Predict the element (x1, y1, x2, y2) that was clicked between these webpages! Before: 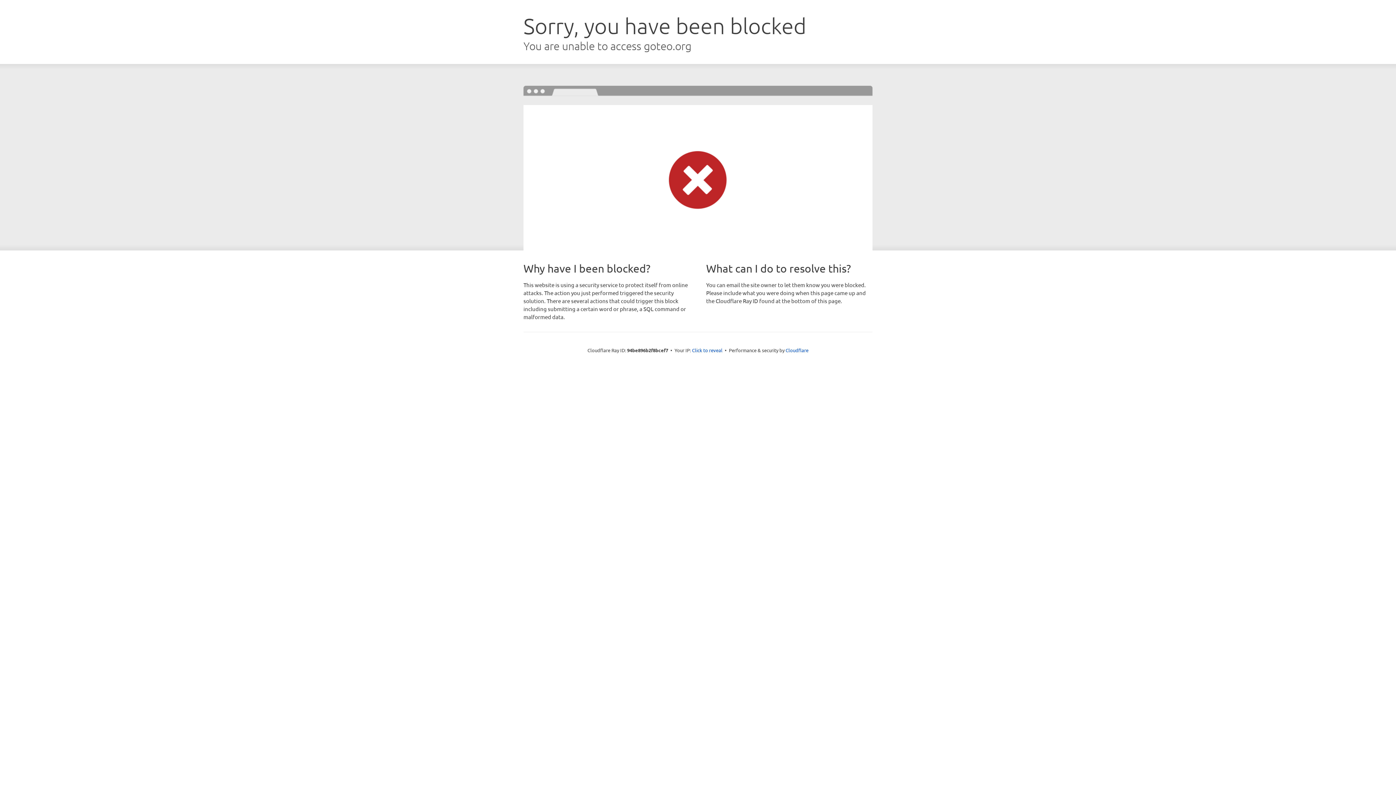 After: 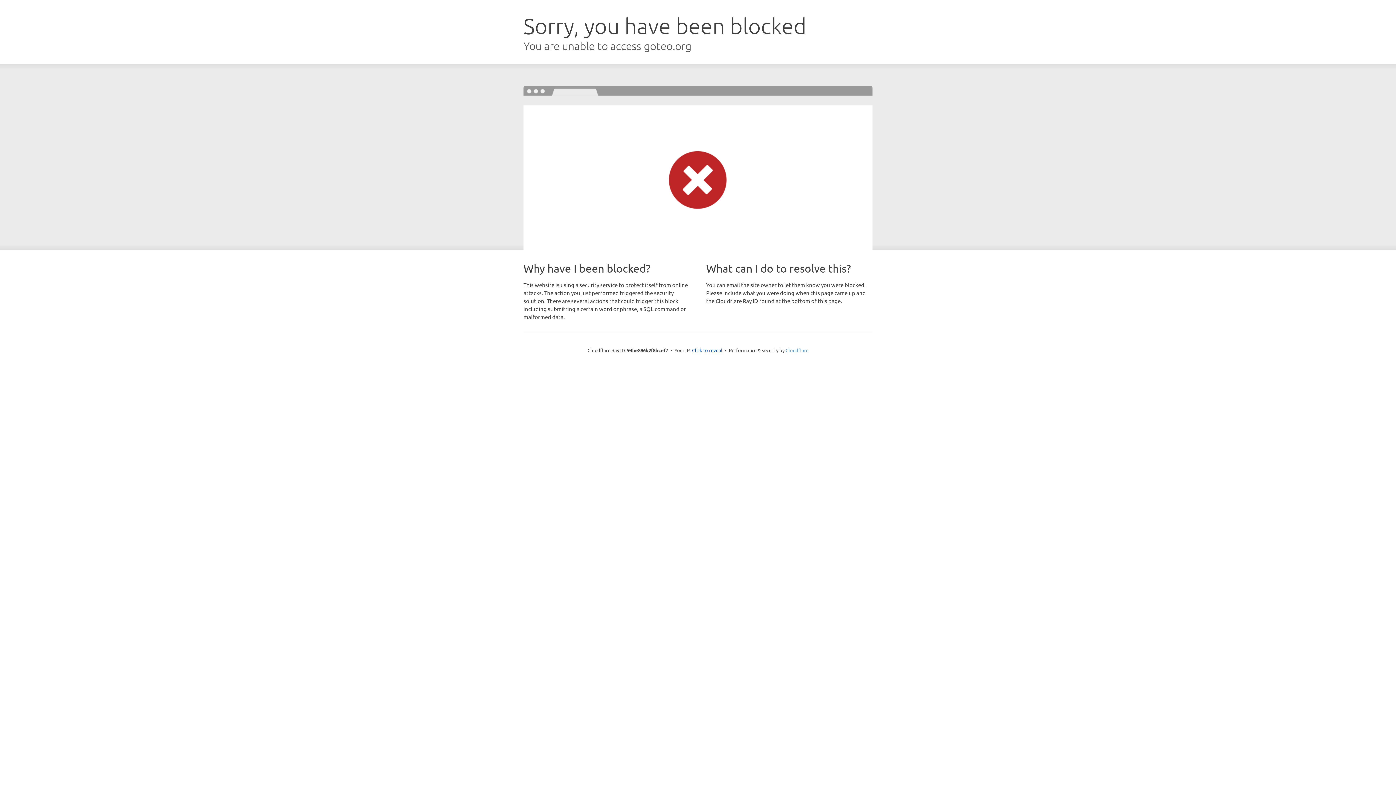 Action: bbox: (785, 347, 808, 353) label: Cloudflare